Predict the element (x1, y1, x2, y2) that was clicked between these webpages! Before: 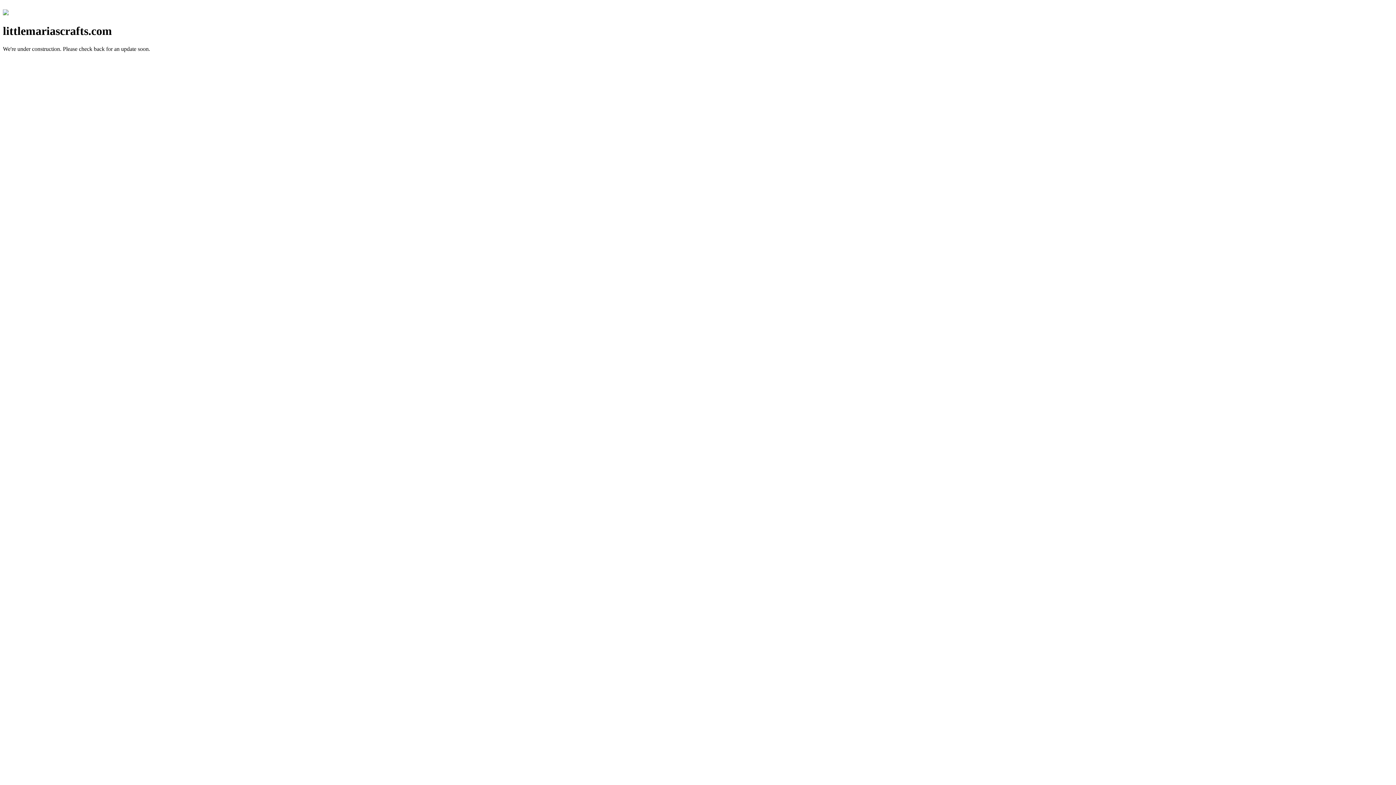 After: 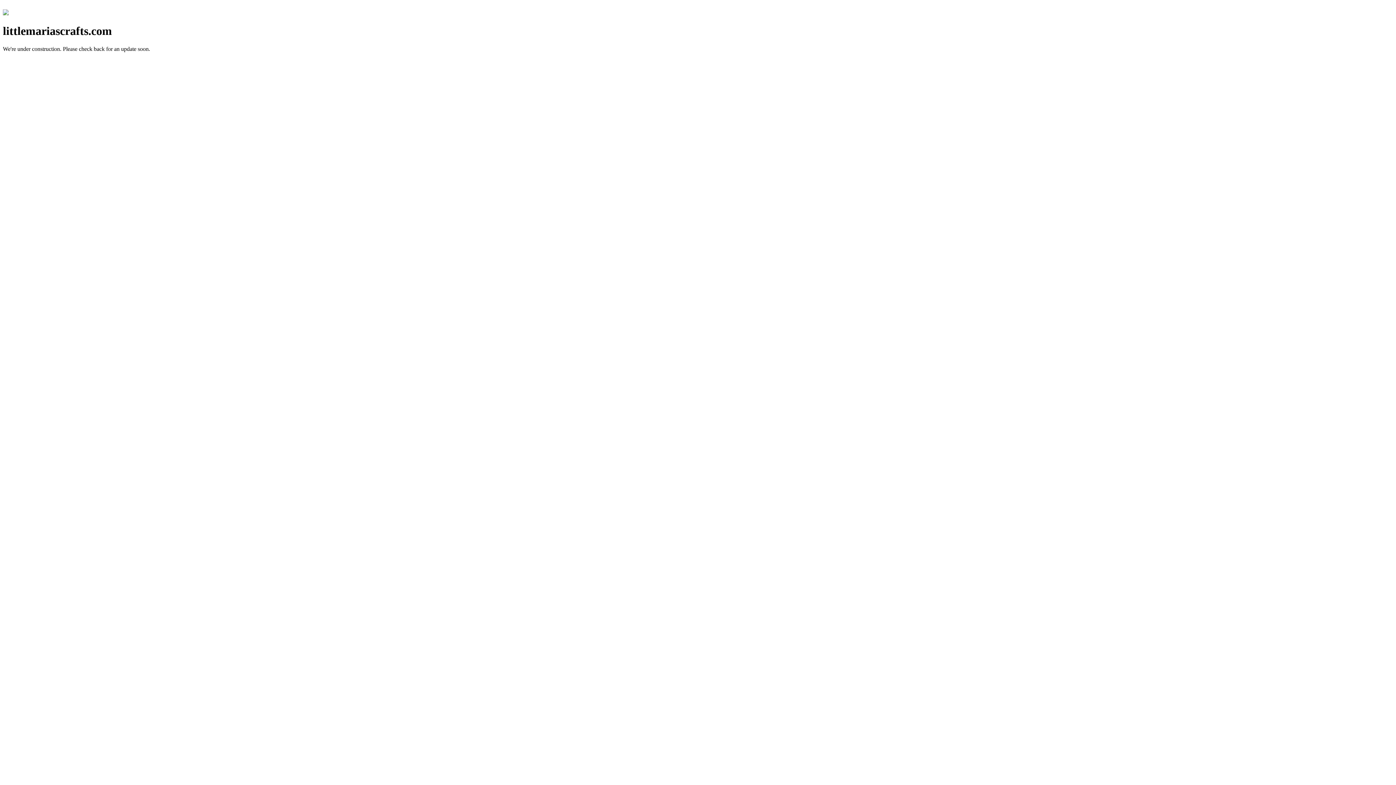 Action: bbox: (2, 10, 8, 16)